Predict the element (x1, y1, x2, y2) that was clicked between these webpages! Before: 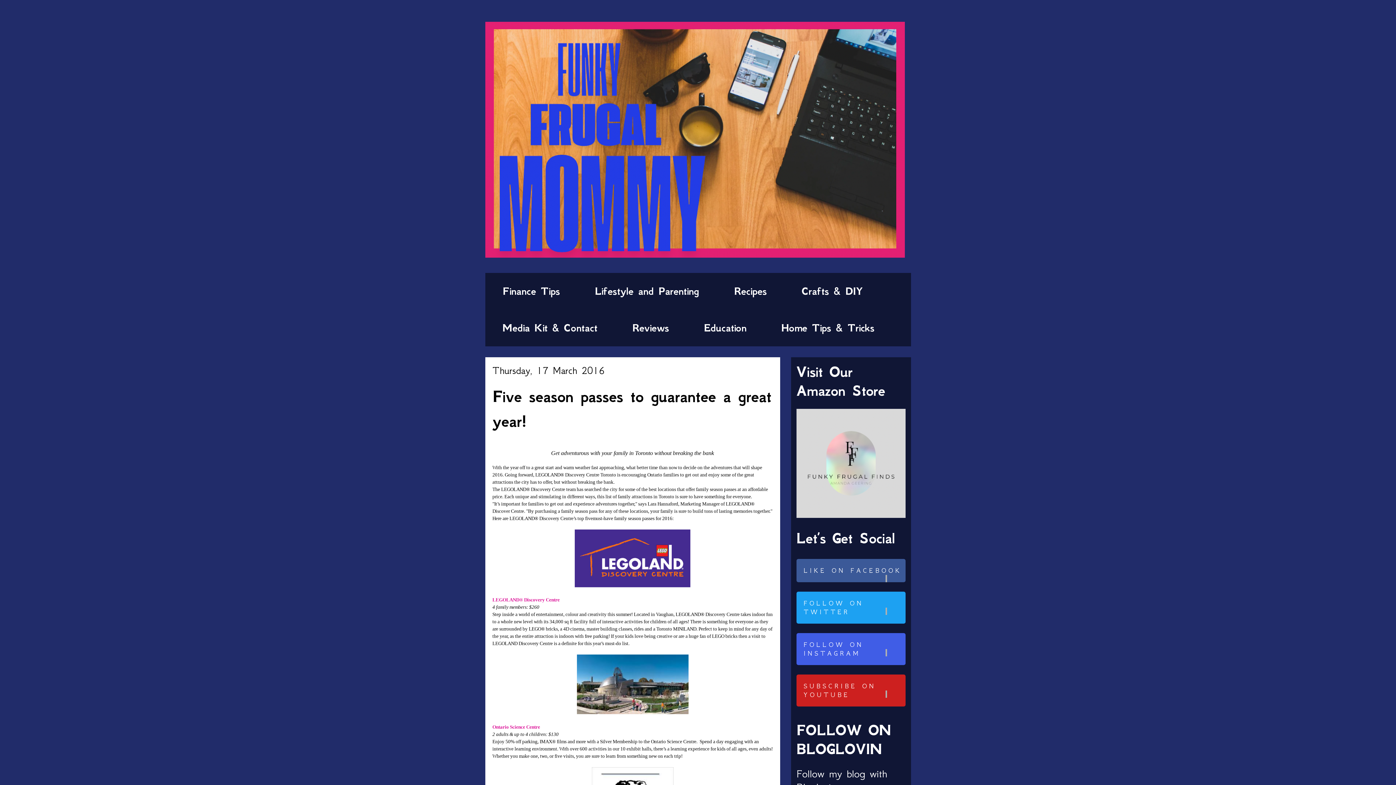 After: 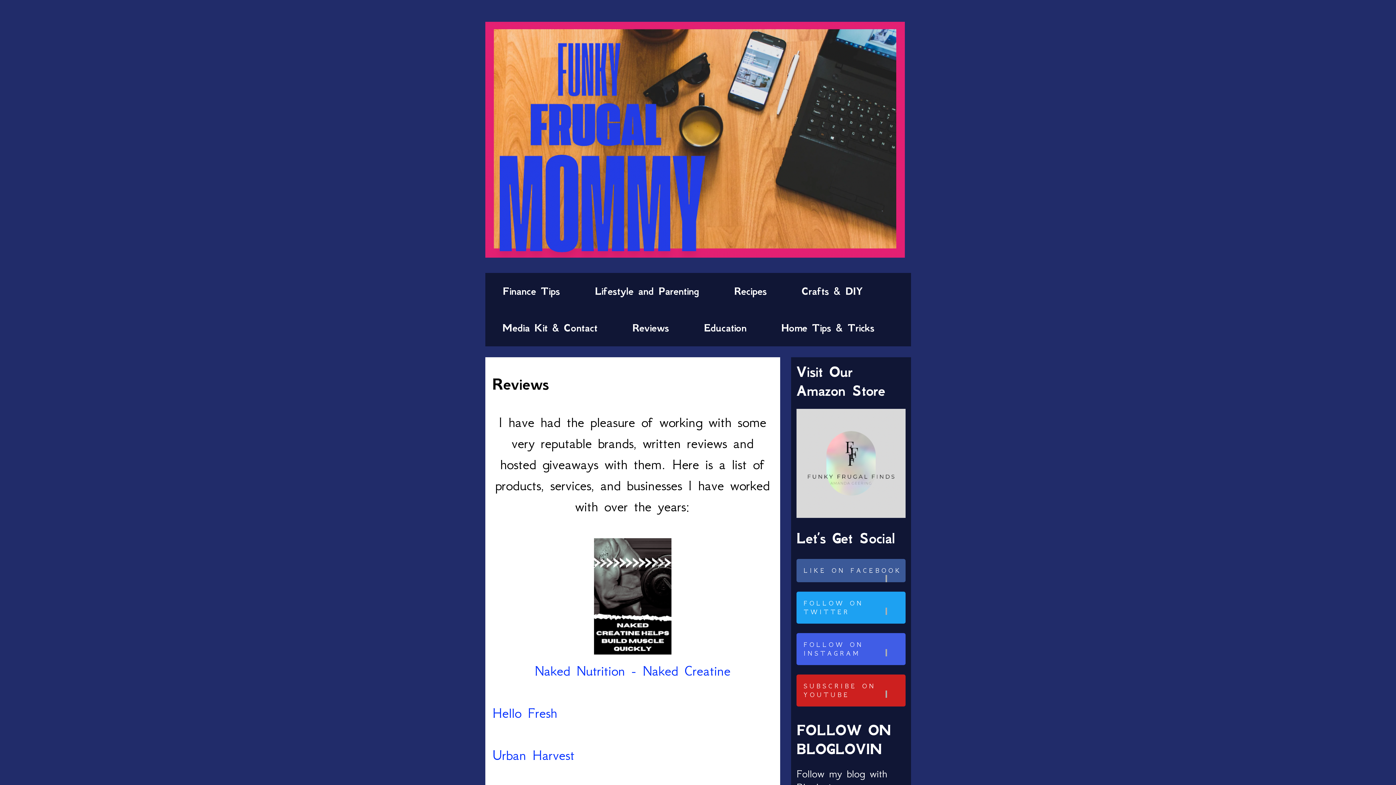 Action: bbox: (615, 309, 686, 346) label: Reviews